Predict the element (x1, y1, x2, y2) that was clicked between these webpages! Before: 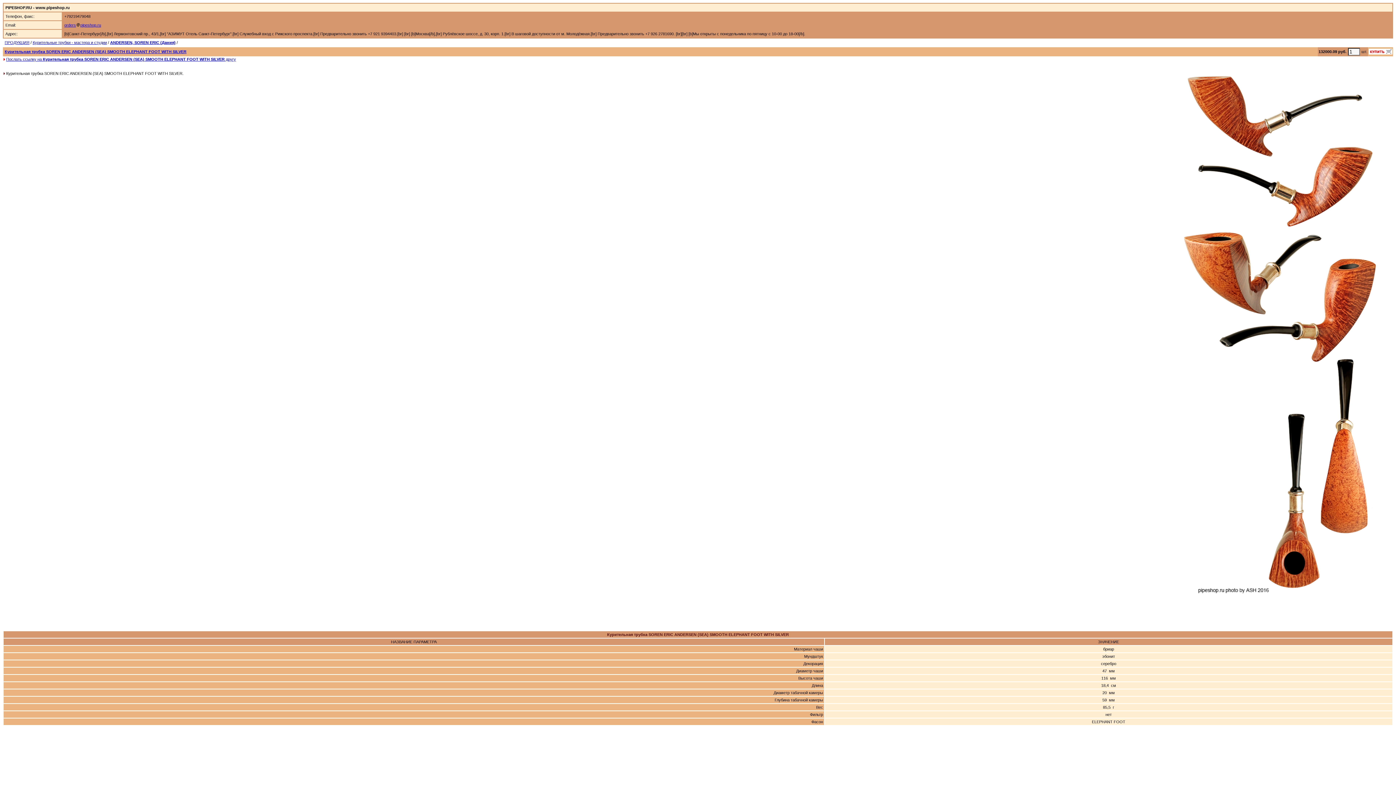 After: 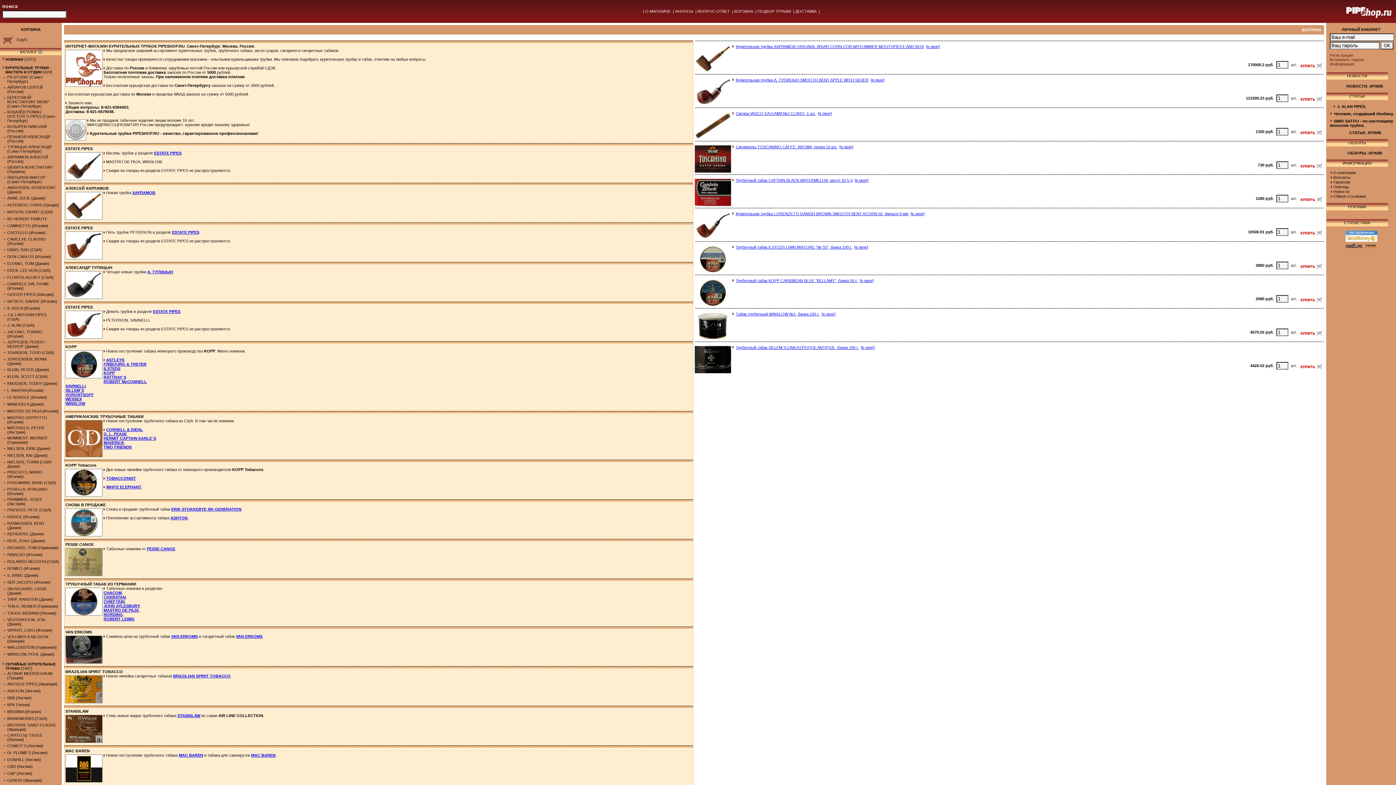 Action: bbox: (4, 40, 29, 44) label: ПРОДУКЦИЯ